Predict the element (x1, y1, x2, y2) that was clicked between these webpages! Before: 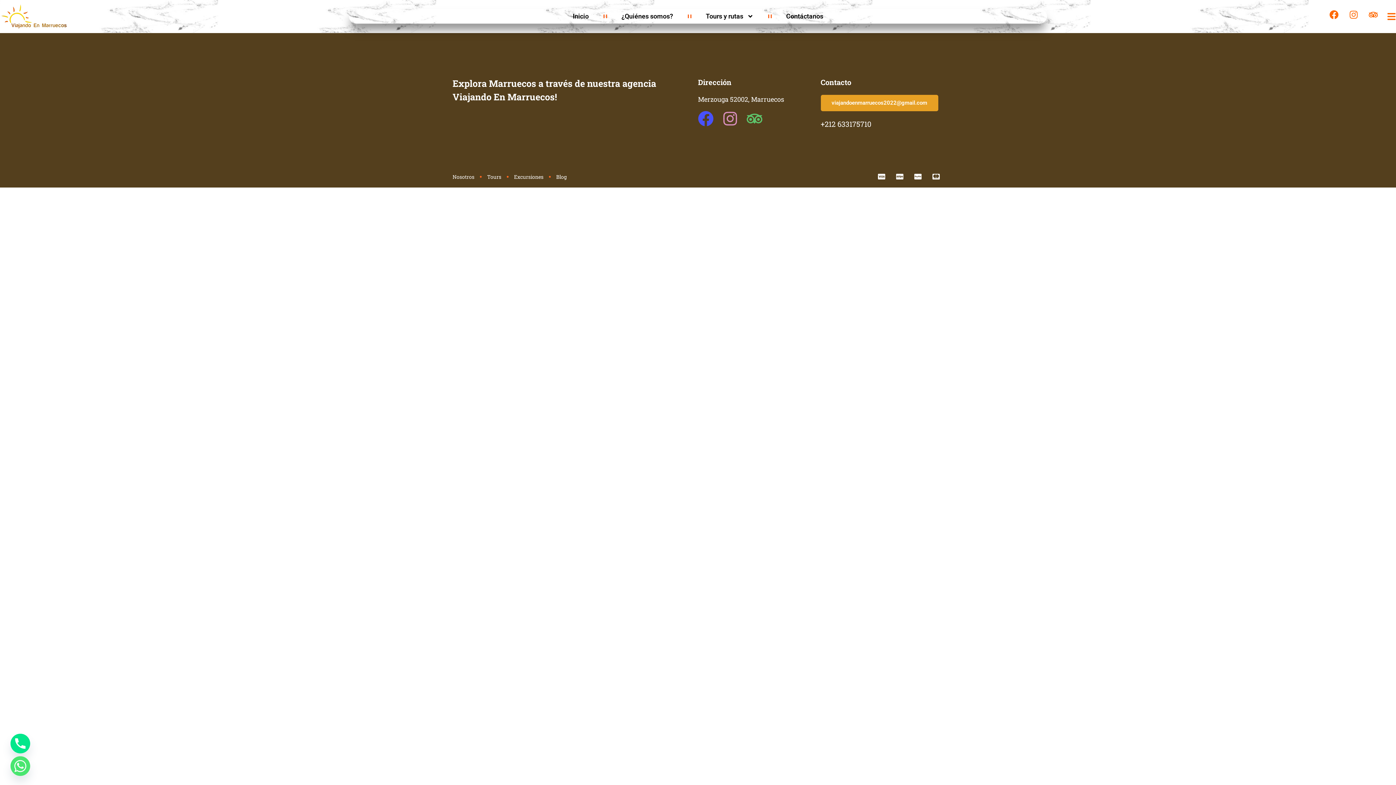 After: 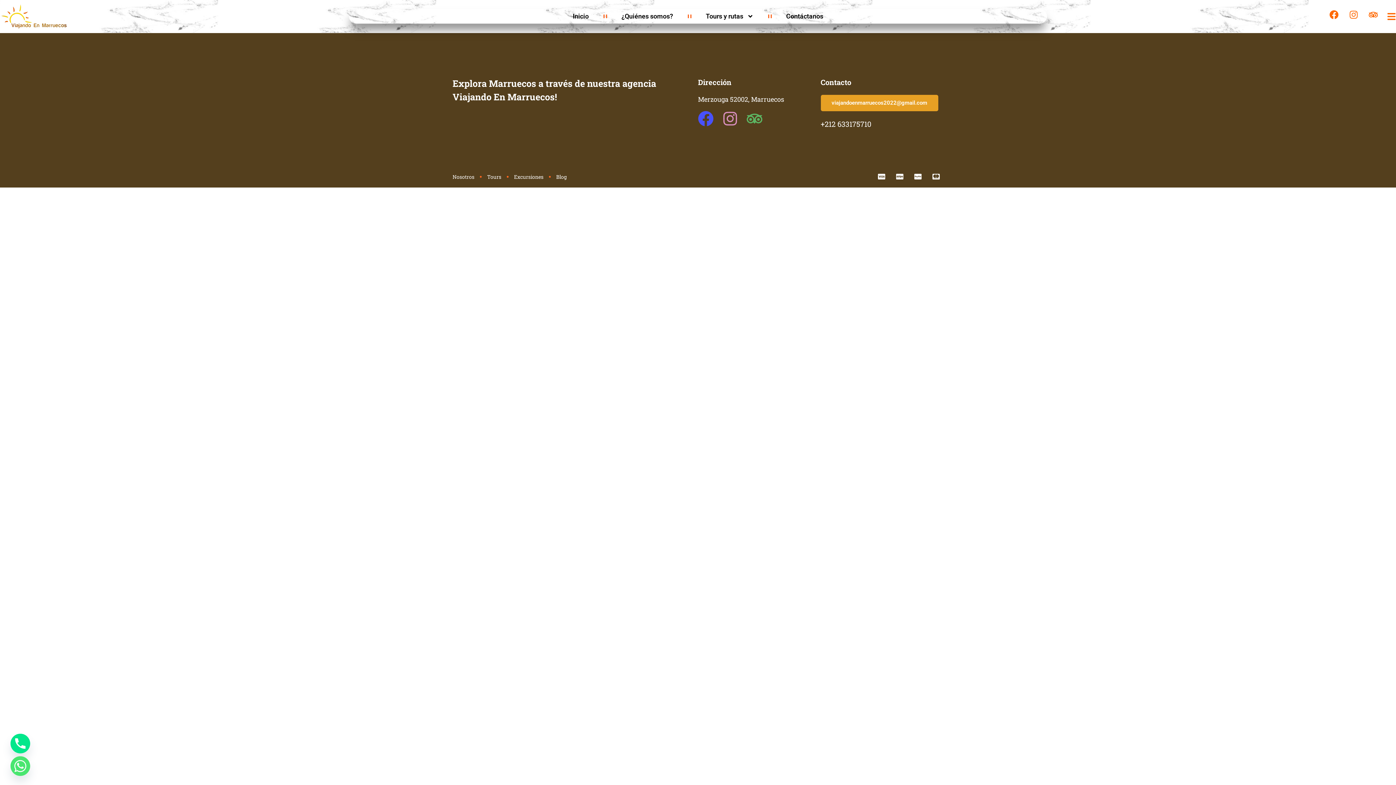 Action: label: Tripadvisor bbox: (746, 110, 762, 126)